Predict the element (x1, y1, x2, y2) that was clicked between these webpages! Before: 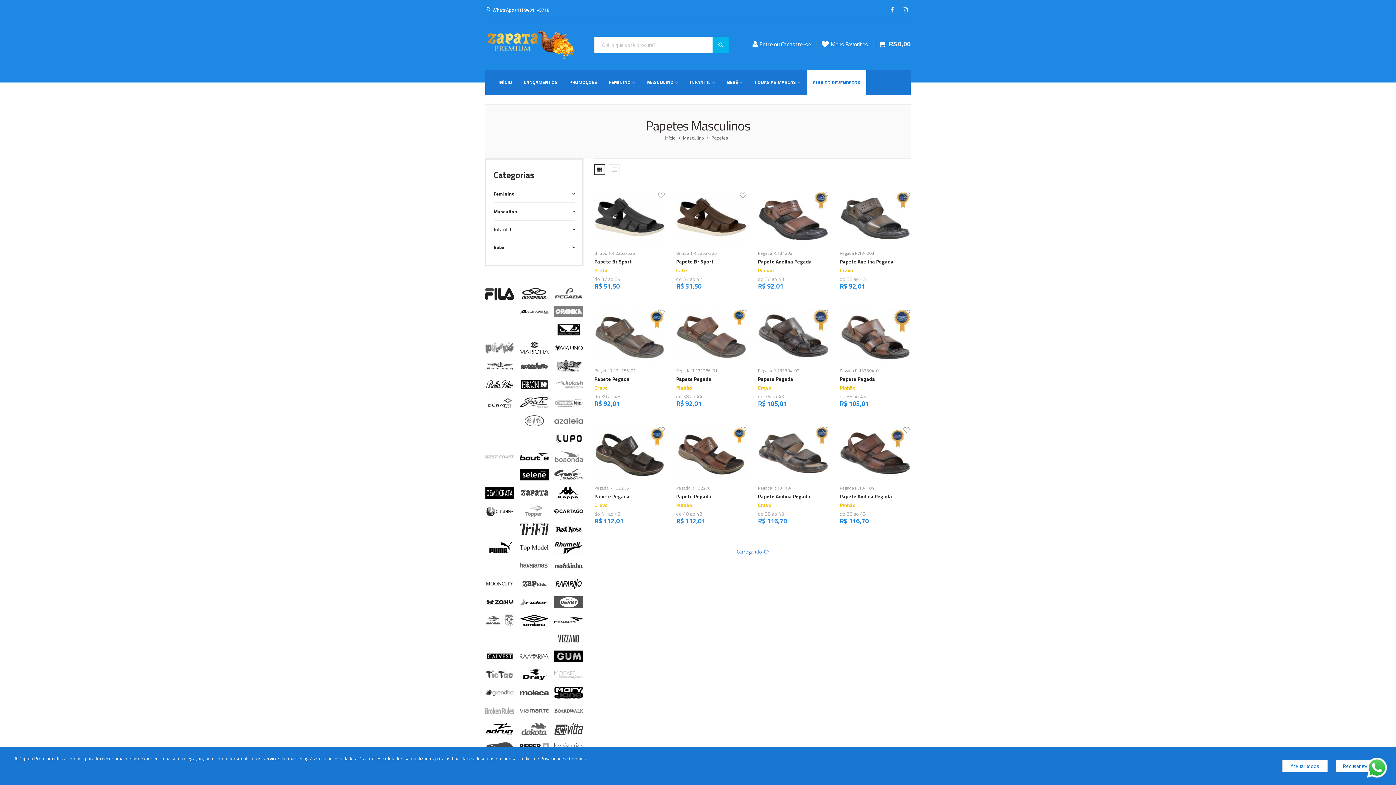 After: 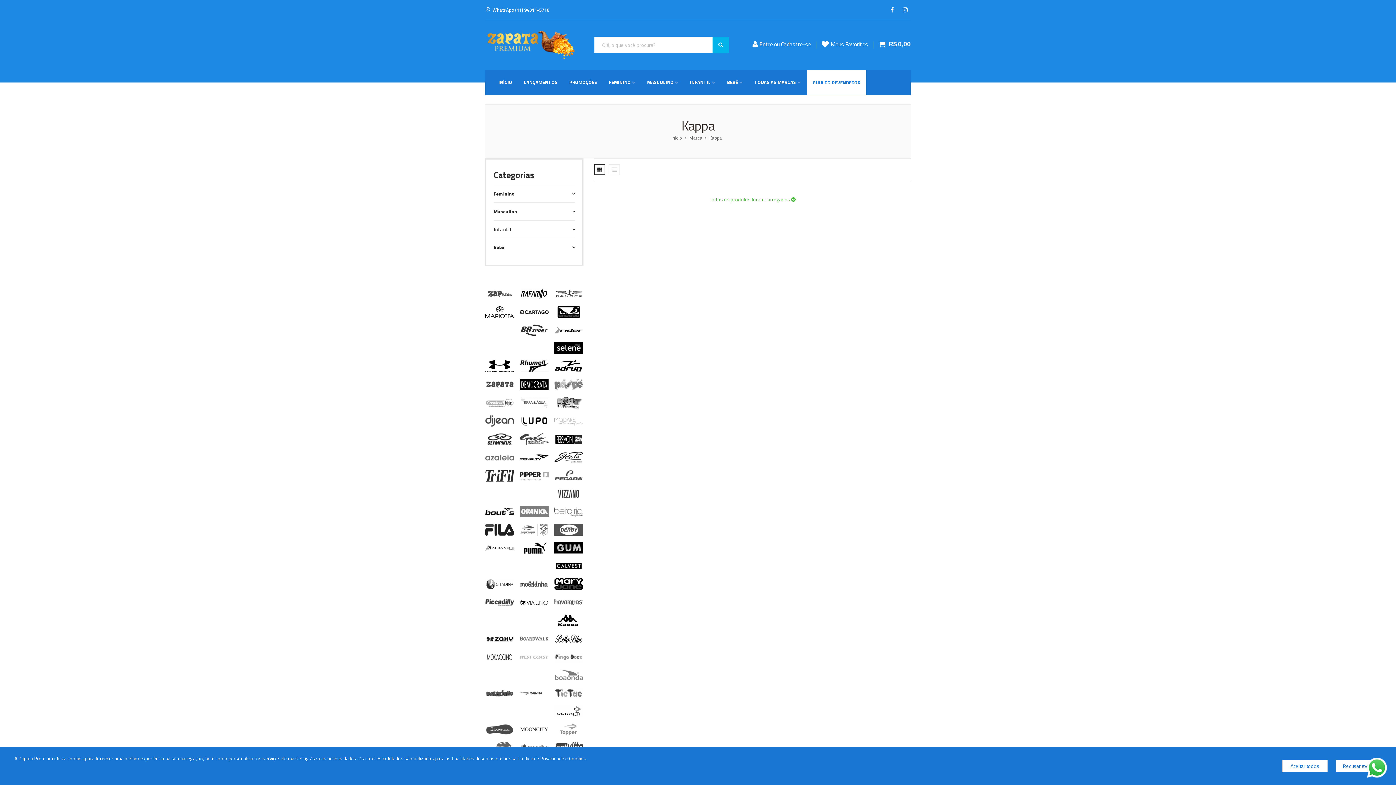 Action: bbox: (554, 487, 583, 499)